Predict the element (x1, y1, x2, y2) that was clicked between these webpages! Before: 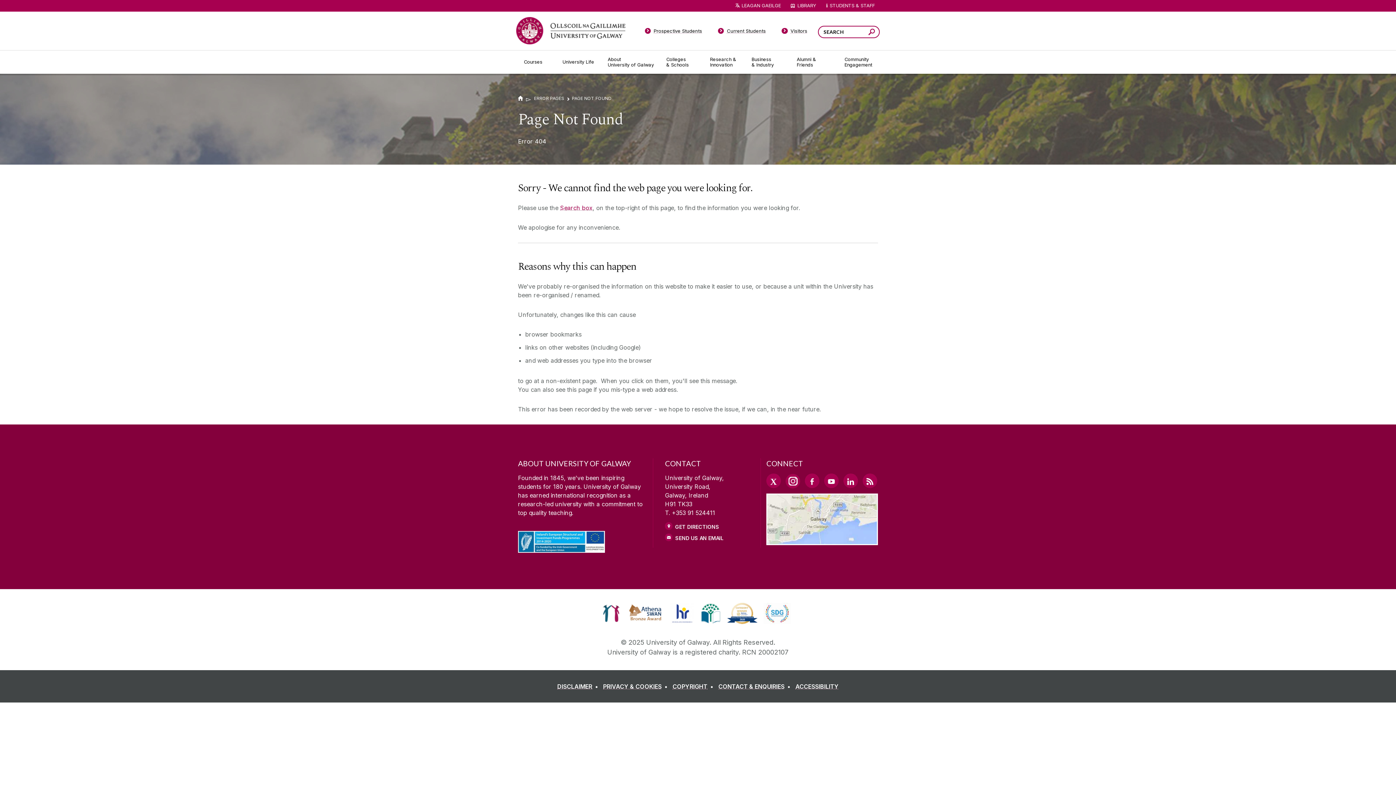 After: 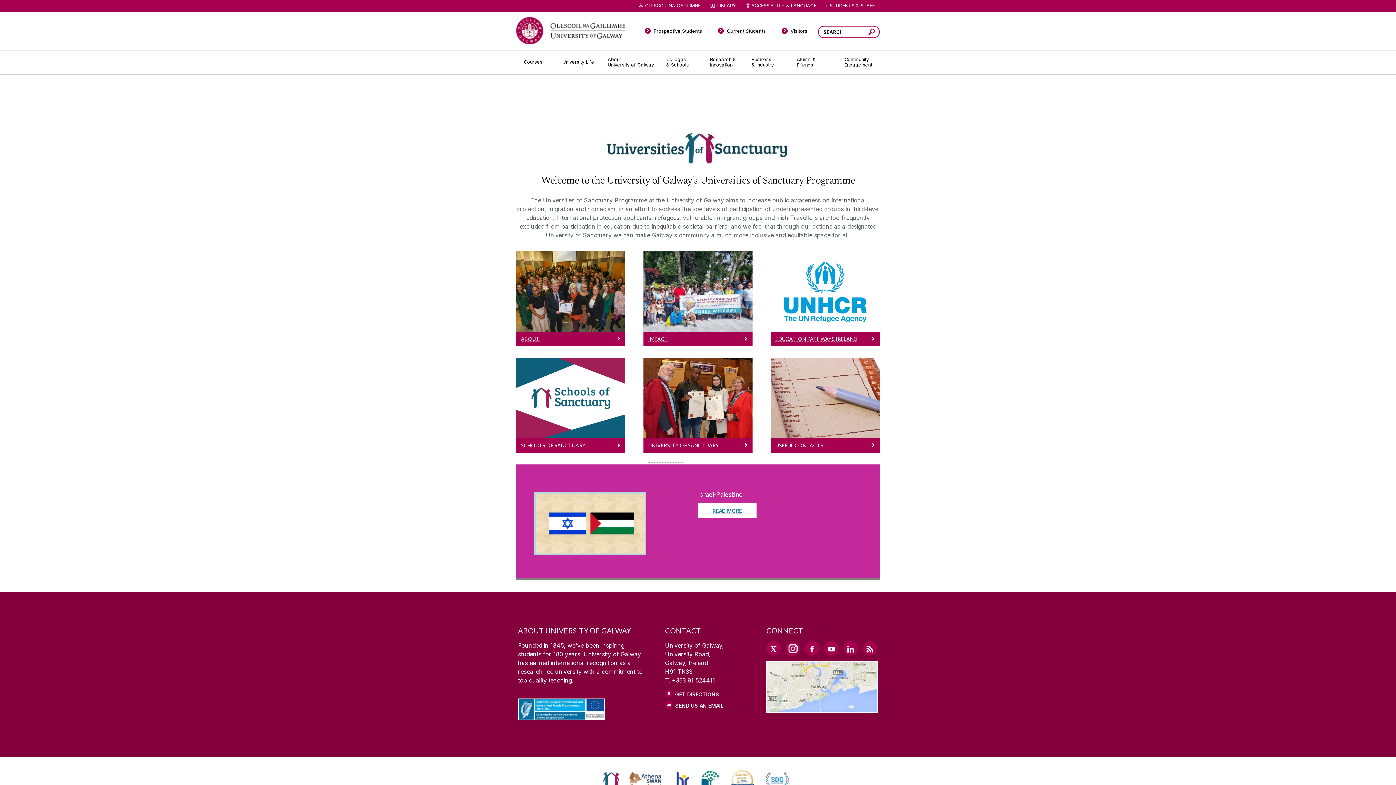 Action: bbox: (601, 602, 621, 624)